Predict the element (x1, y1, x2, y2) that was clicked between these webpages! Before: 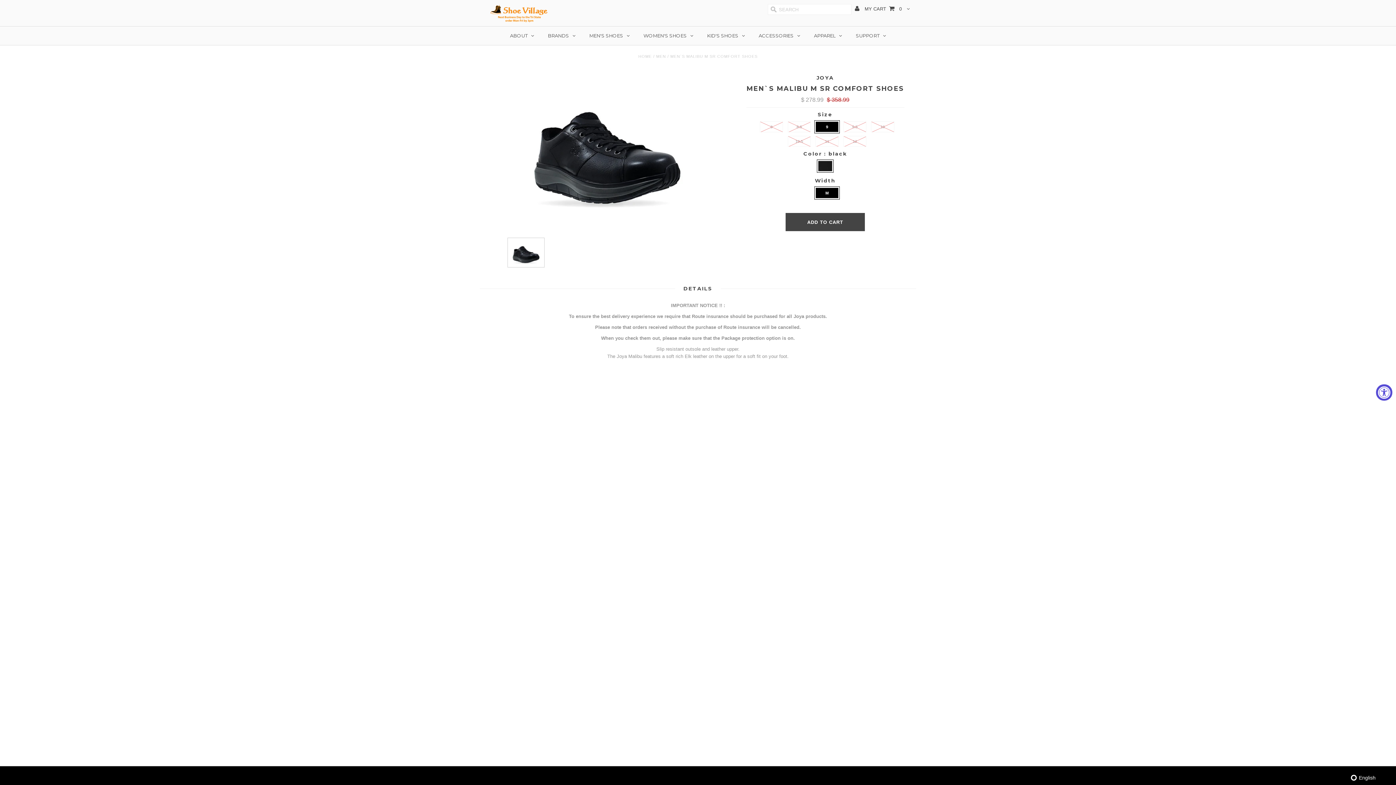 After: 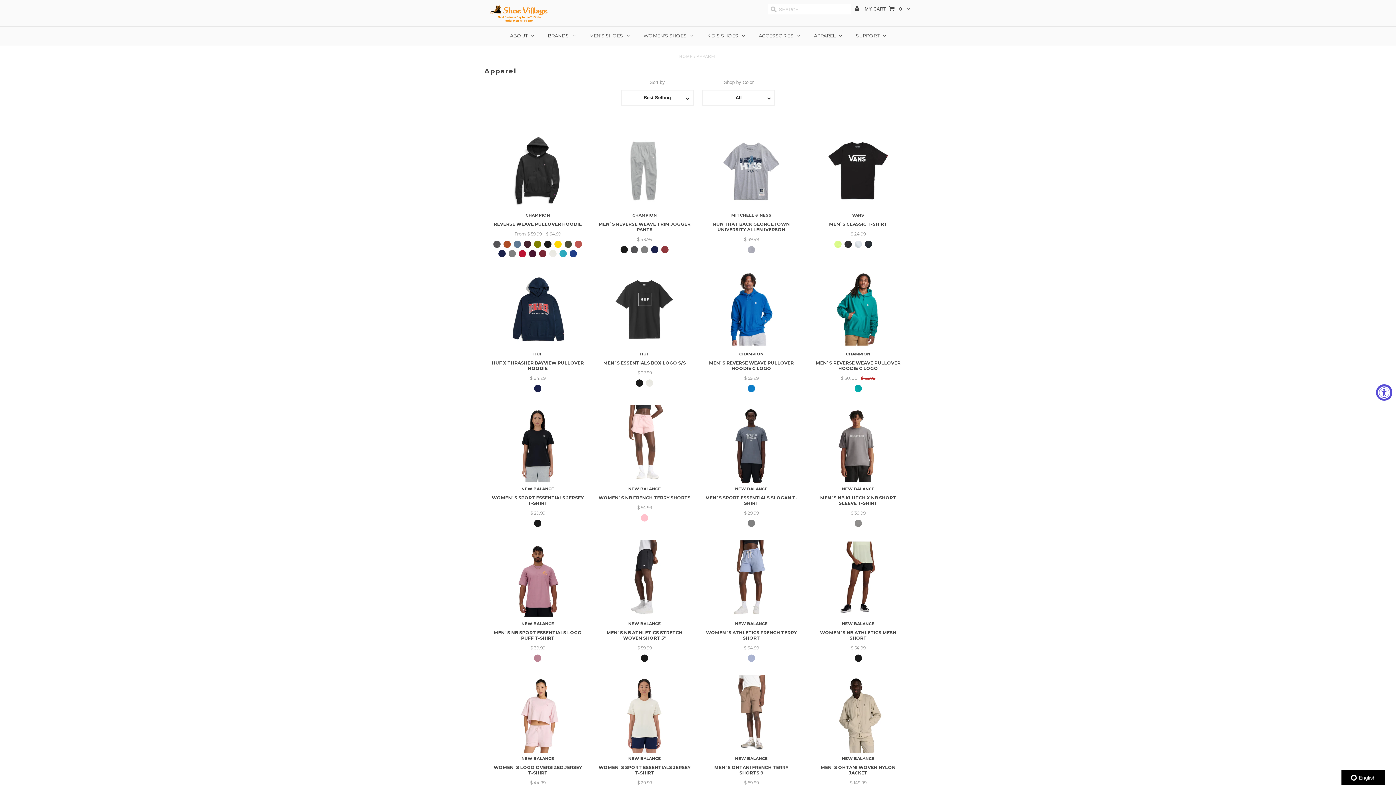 Action: label: APPAREL bbox: (808, 26, 848, 45)